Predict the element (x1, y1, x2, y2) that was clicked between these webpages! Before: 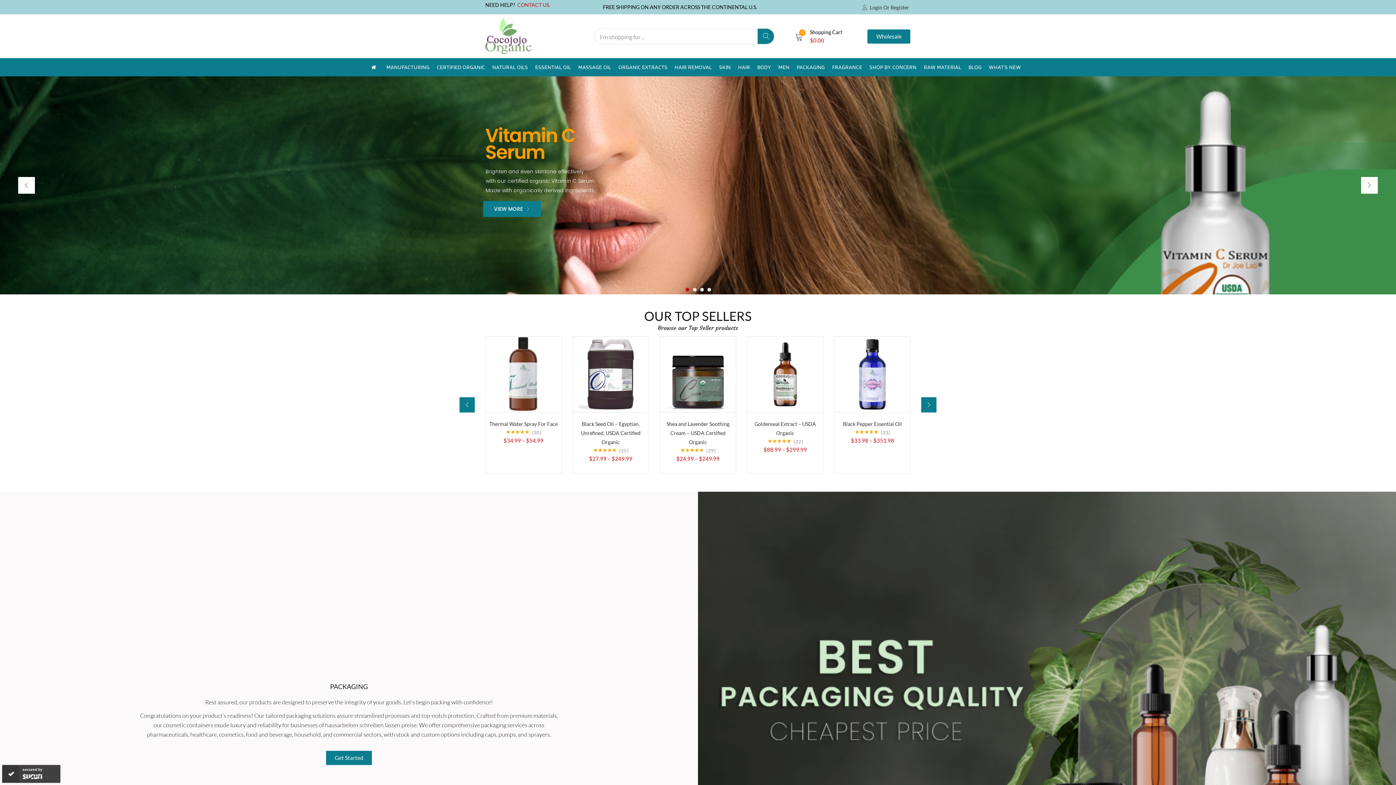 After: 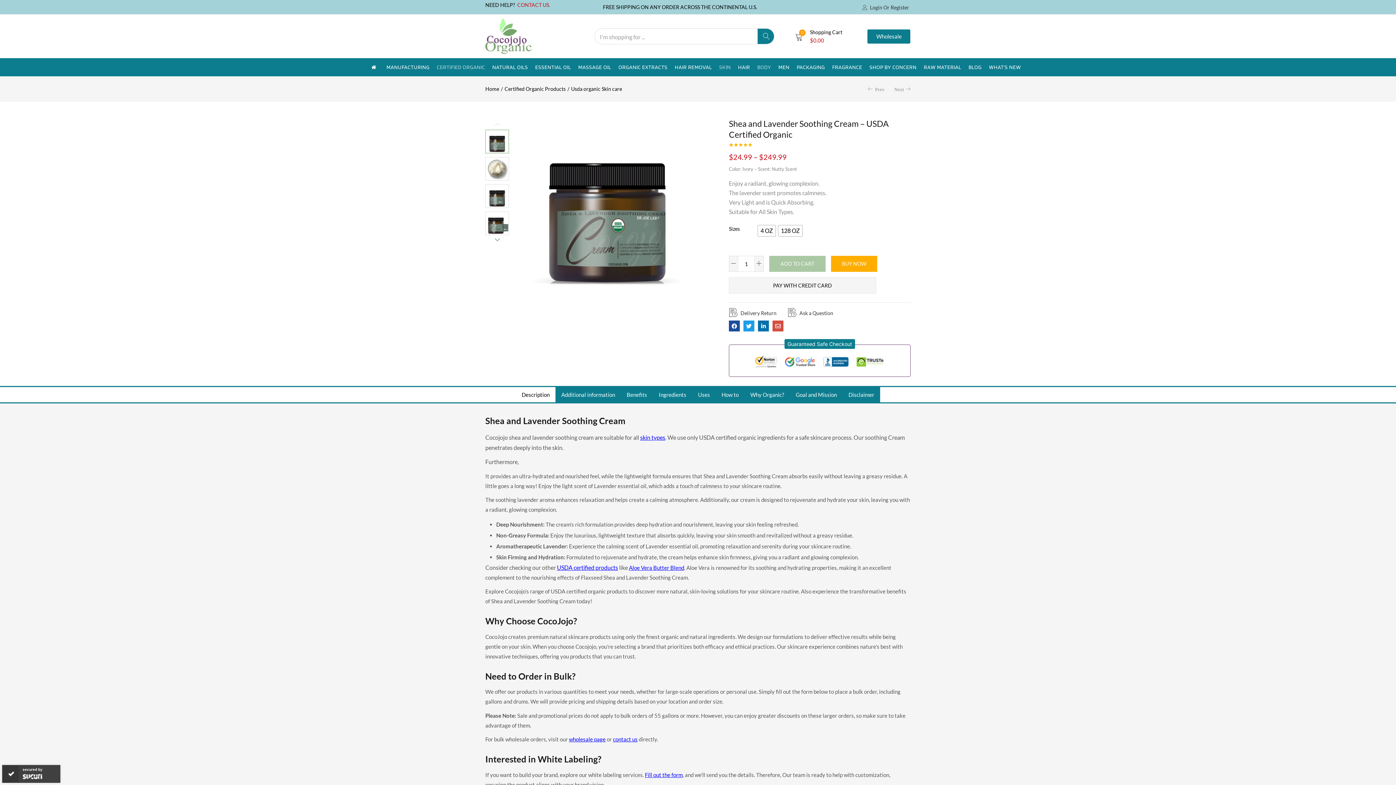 Action: bbox: (660, 370, 736, 376)